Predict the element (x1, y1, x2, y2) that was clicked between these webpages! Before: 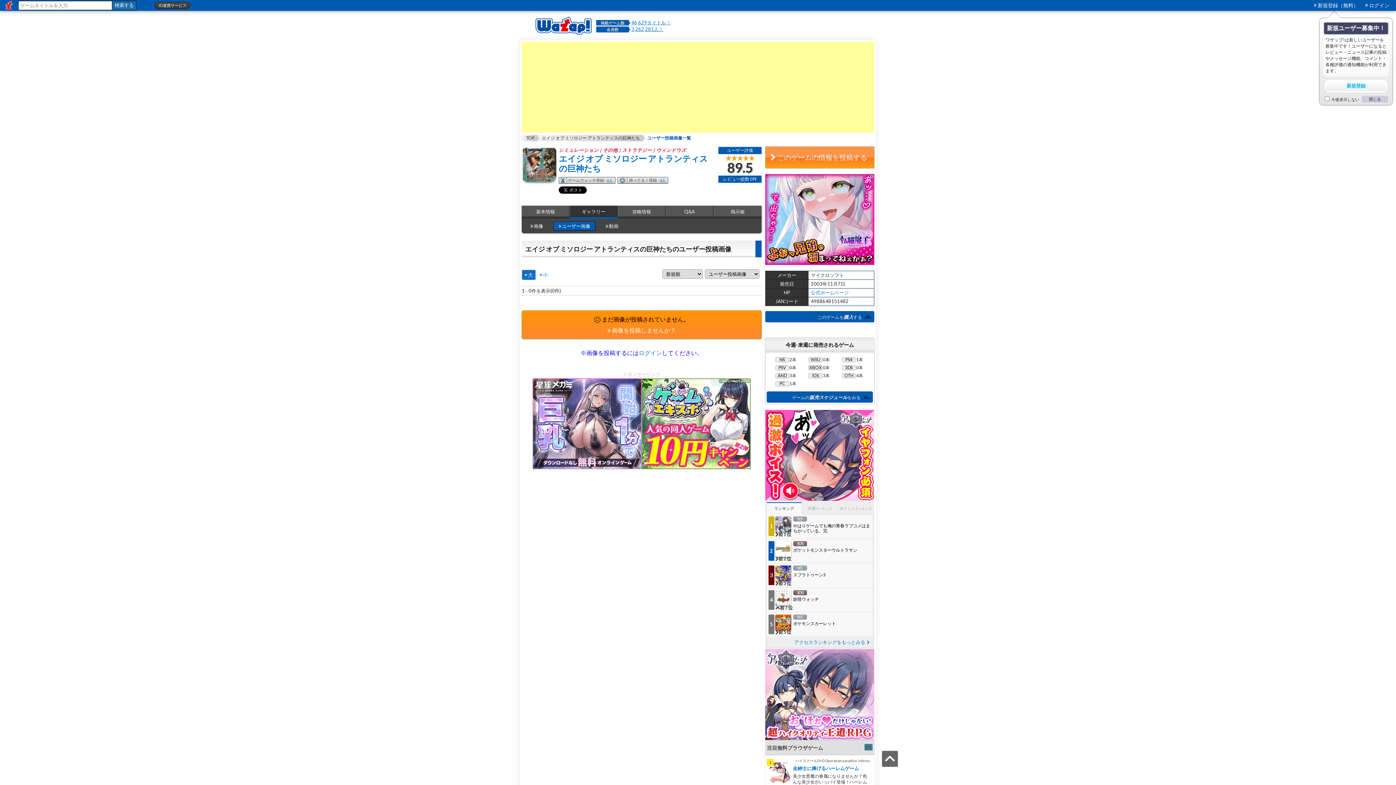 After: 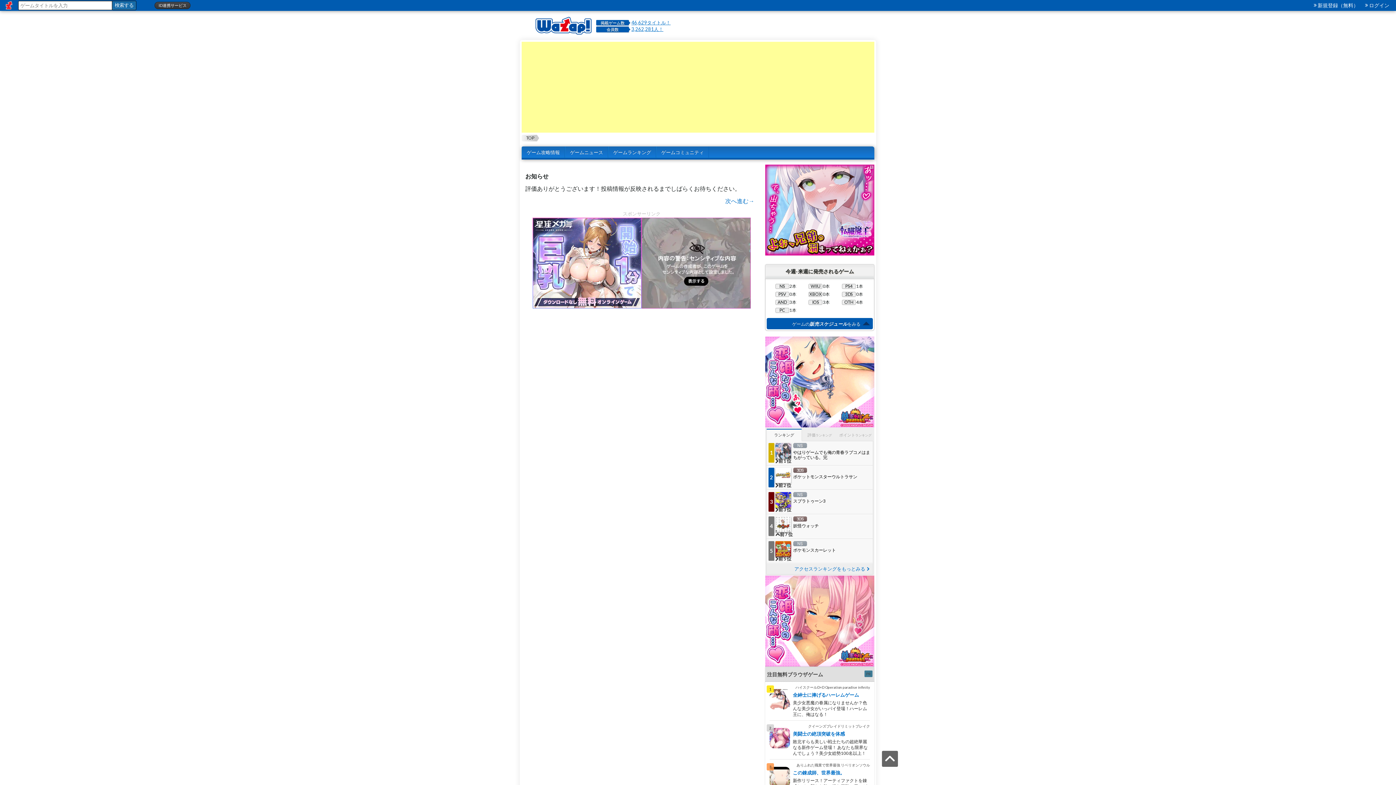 Action: bbox: (651, 19, 708, 25) label:  　評価人数：0人